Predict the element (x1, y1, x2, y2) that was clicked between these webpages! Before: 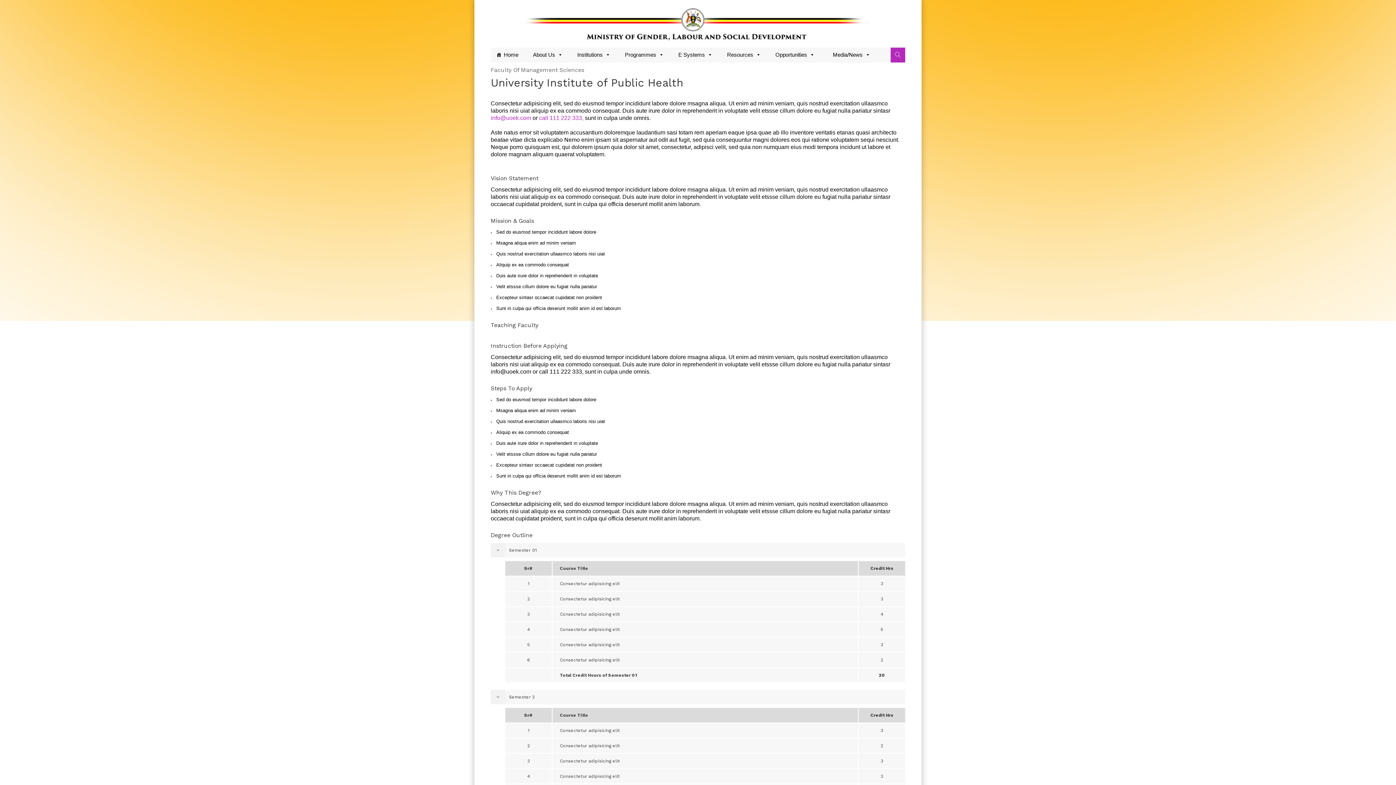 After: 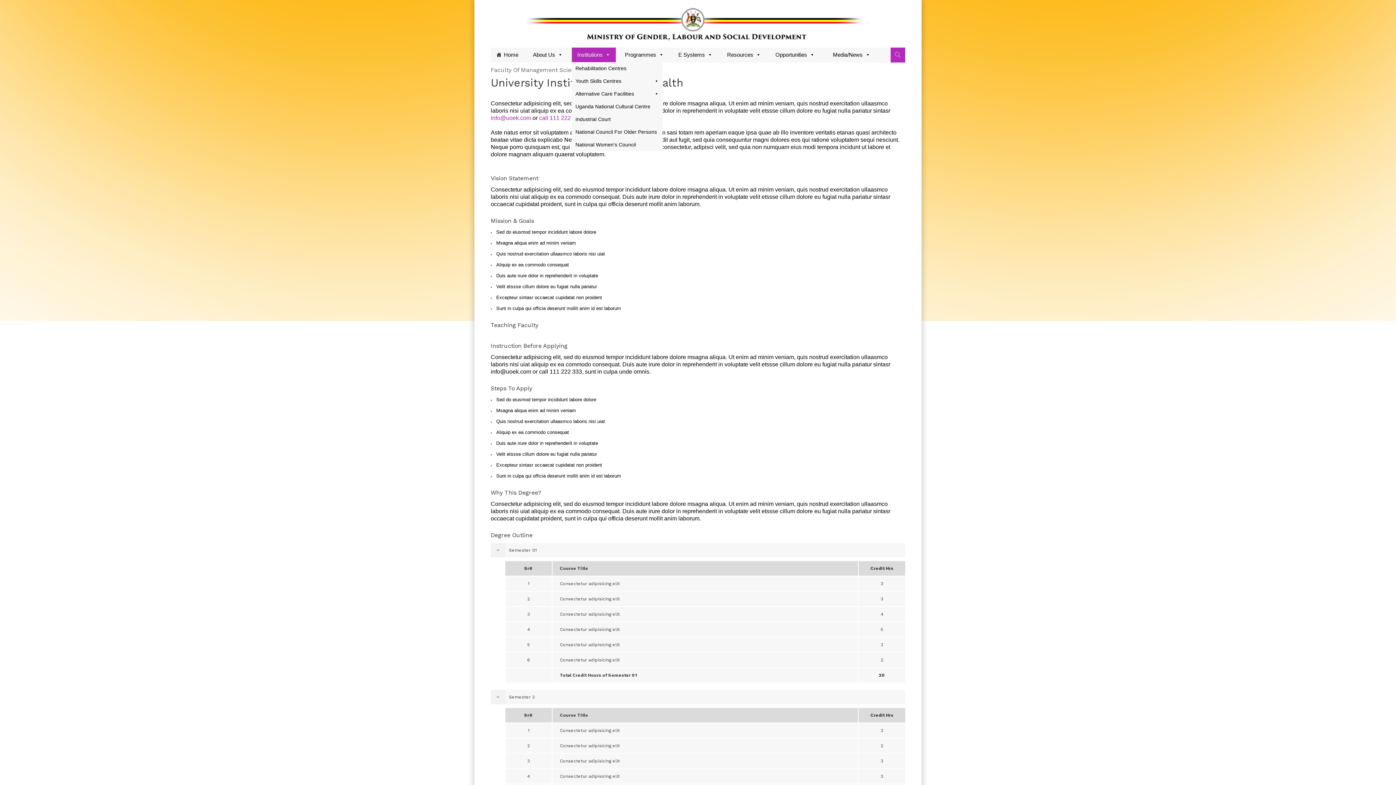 Action: bbox: (572, 47, 616, 62) label: Institutions